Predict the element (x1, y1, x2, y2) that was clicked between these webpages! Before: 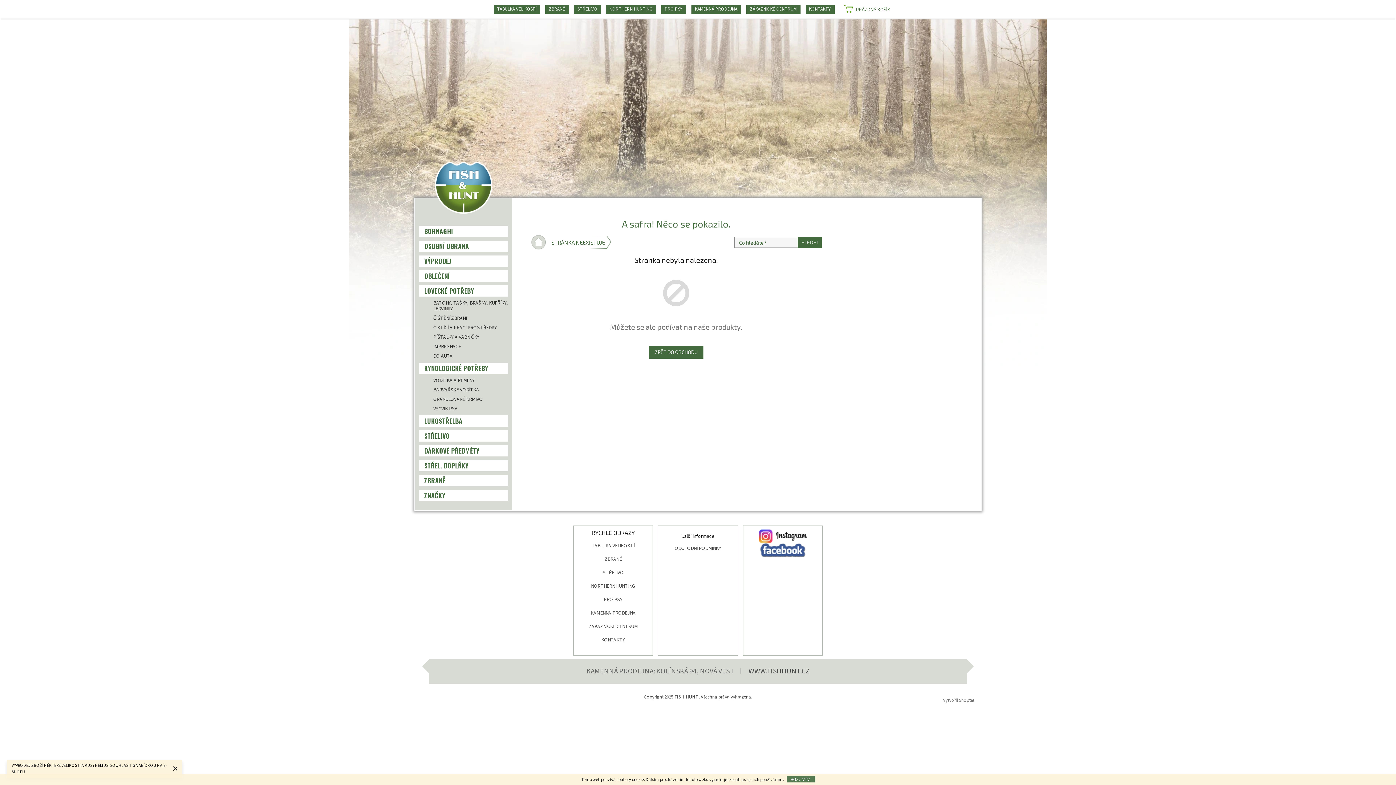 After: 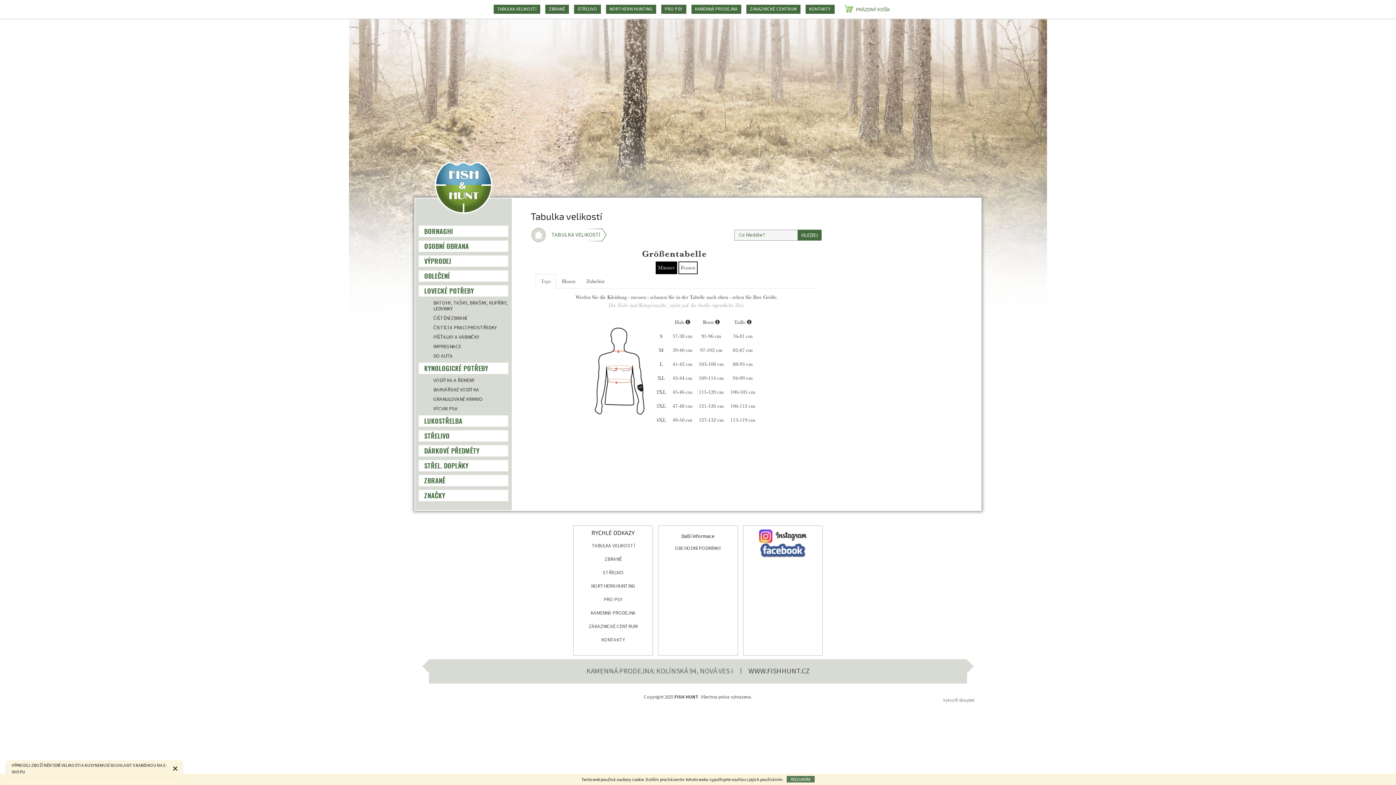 Action: label: TABULKA VELIKOSTÍ bbox: (581, 542, 645, 549)